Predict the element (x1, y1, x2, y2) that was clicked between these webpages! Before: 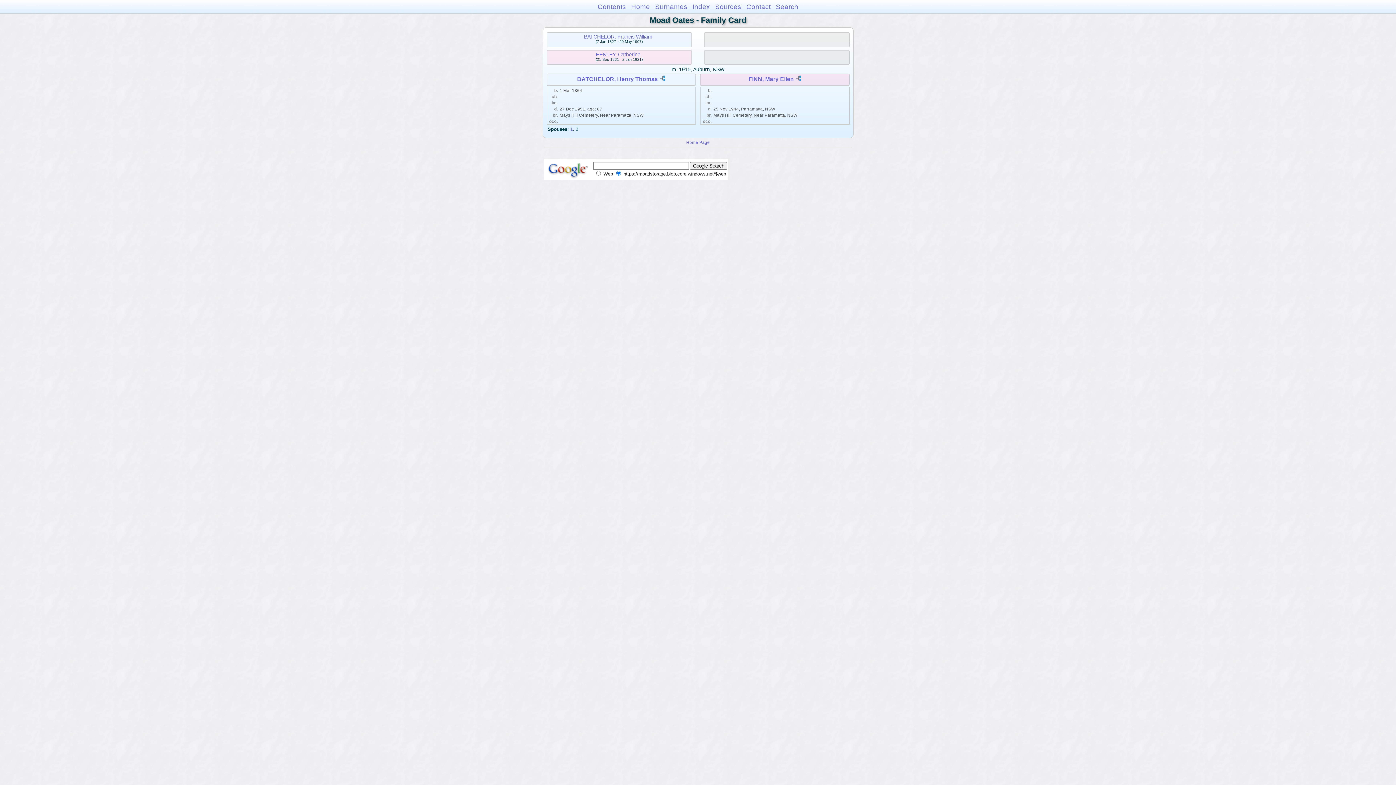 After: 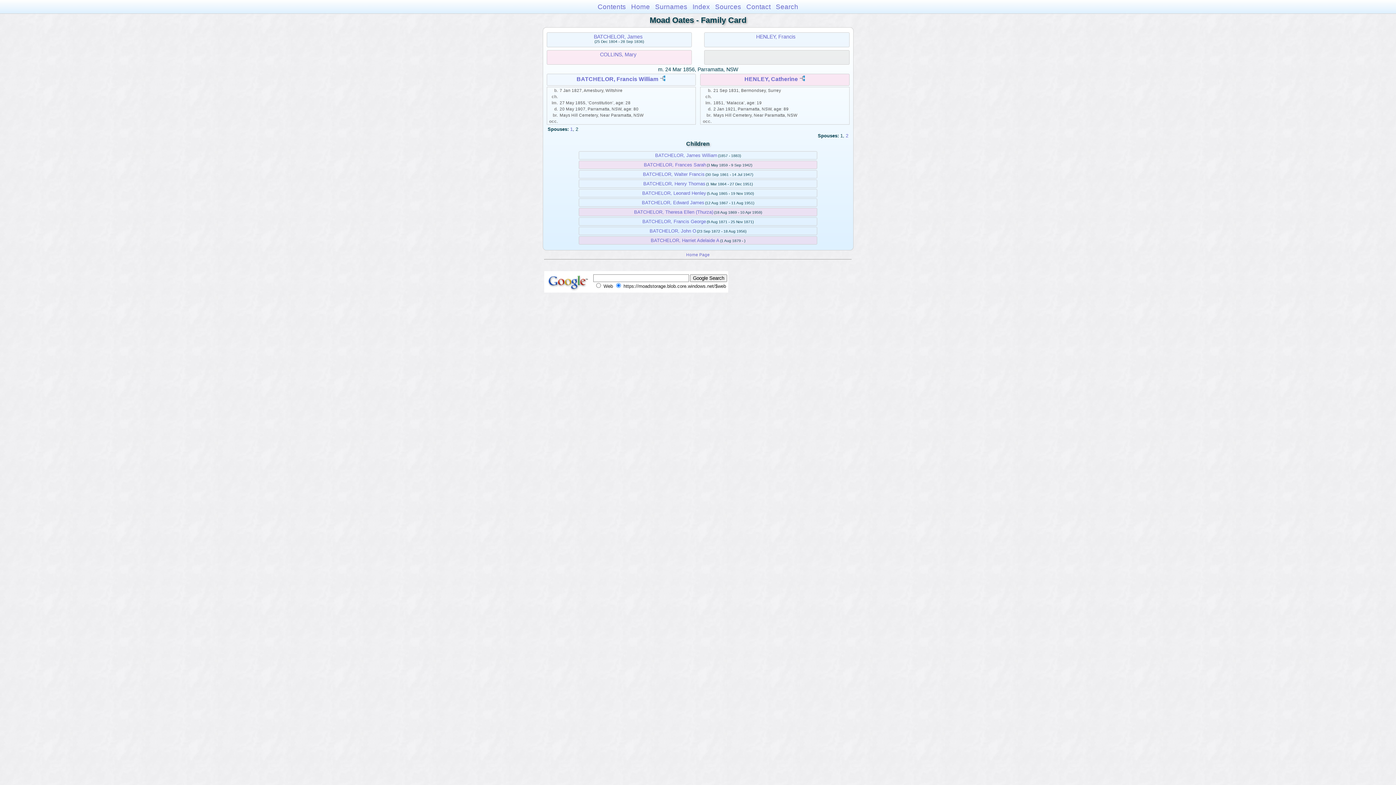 Action: label: HENLEY, Catherine bbox: (595, 51, 640, 57)